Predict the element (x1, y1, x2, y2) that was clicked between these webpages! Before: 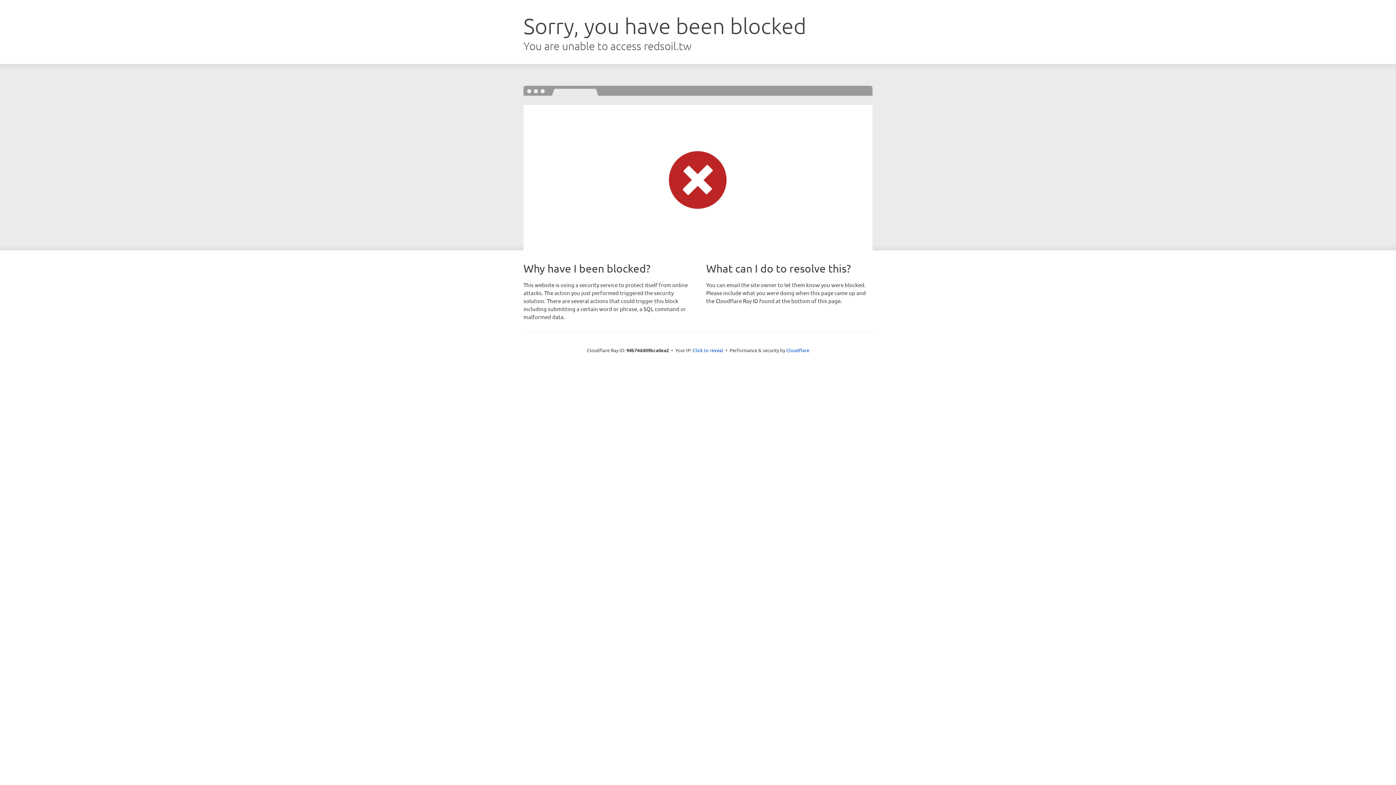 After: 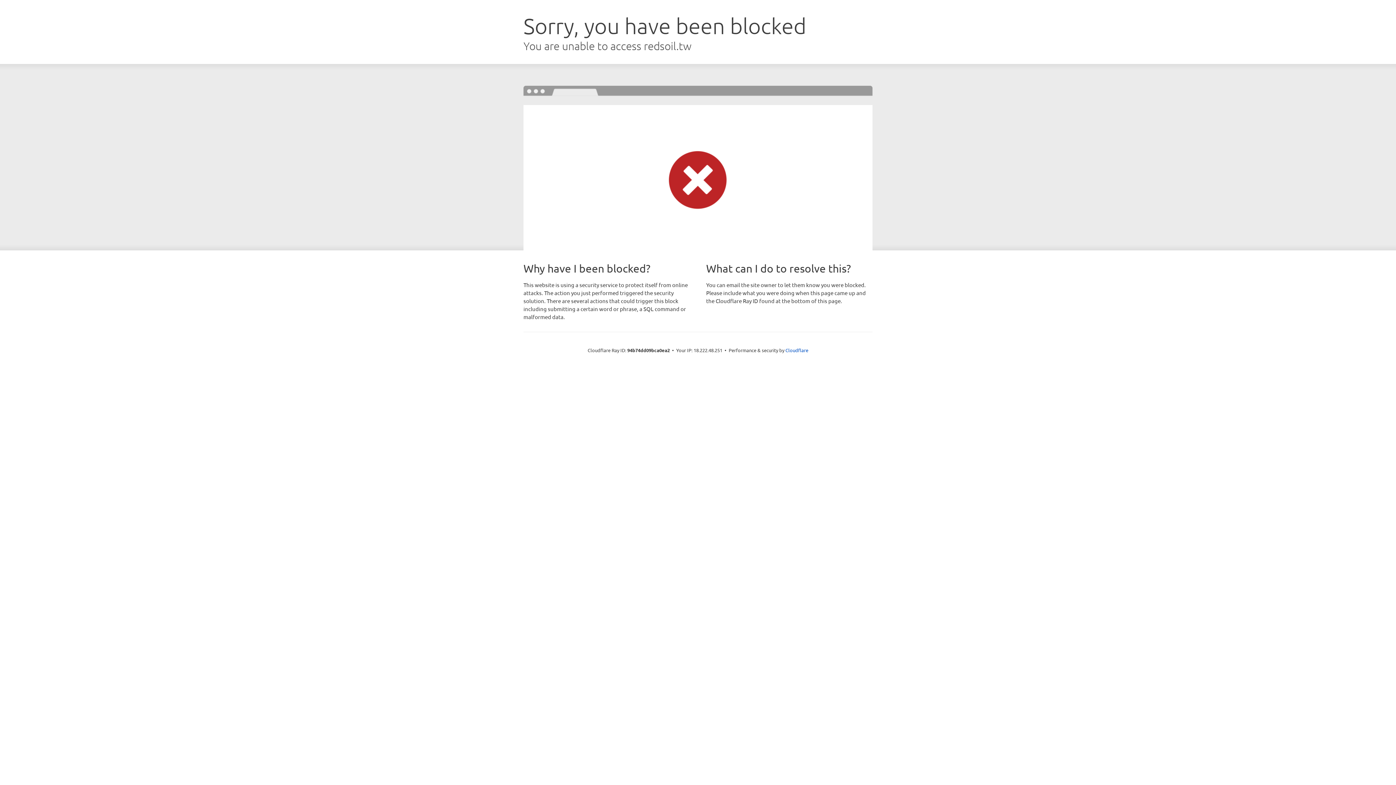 Action: label: Click to reveal bbox: (692, 346, 723, 353)